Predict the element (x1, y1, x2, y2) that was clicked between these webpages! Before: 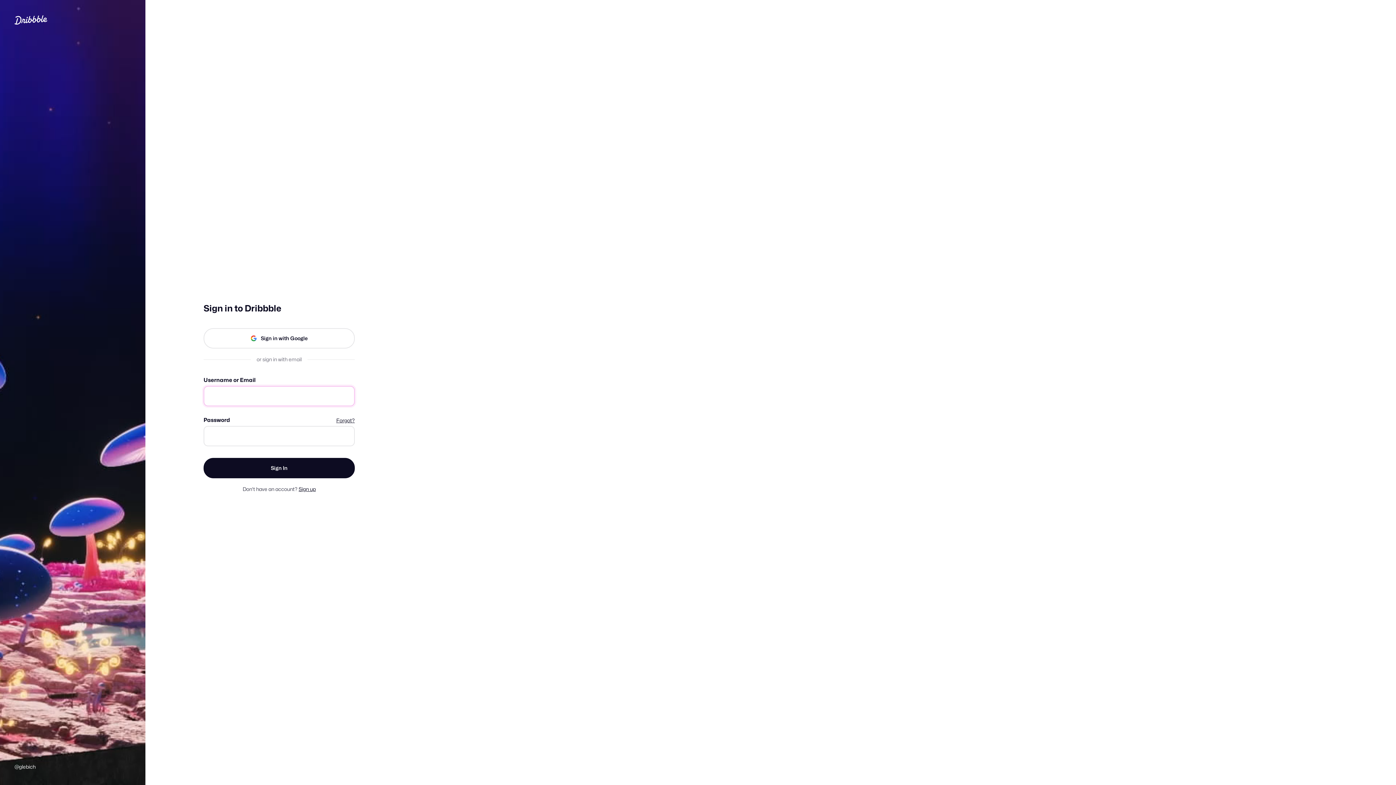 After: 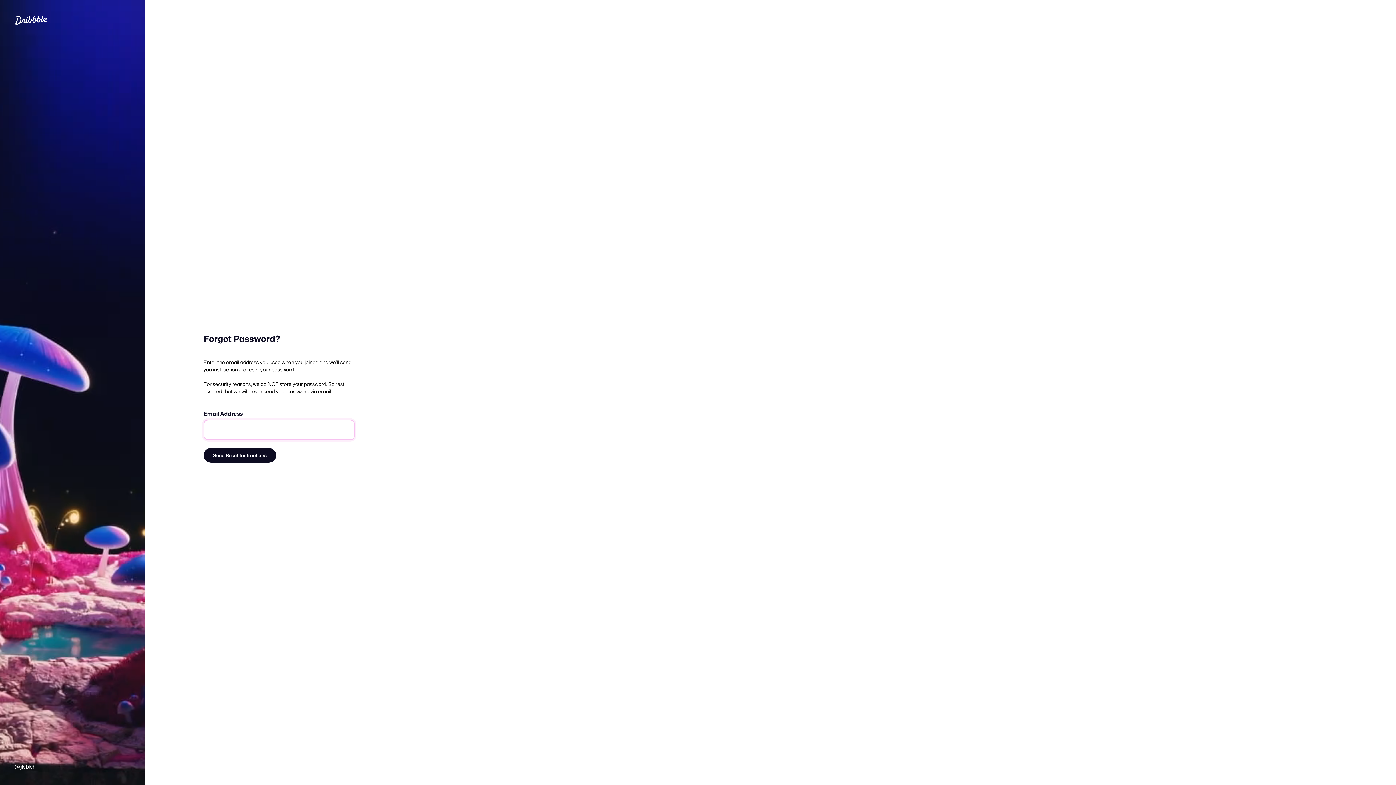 Action: bbox: (336, 418, 354, 423) label: Forgot?